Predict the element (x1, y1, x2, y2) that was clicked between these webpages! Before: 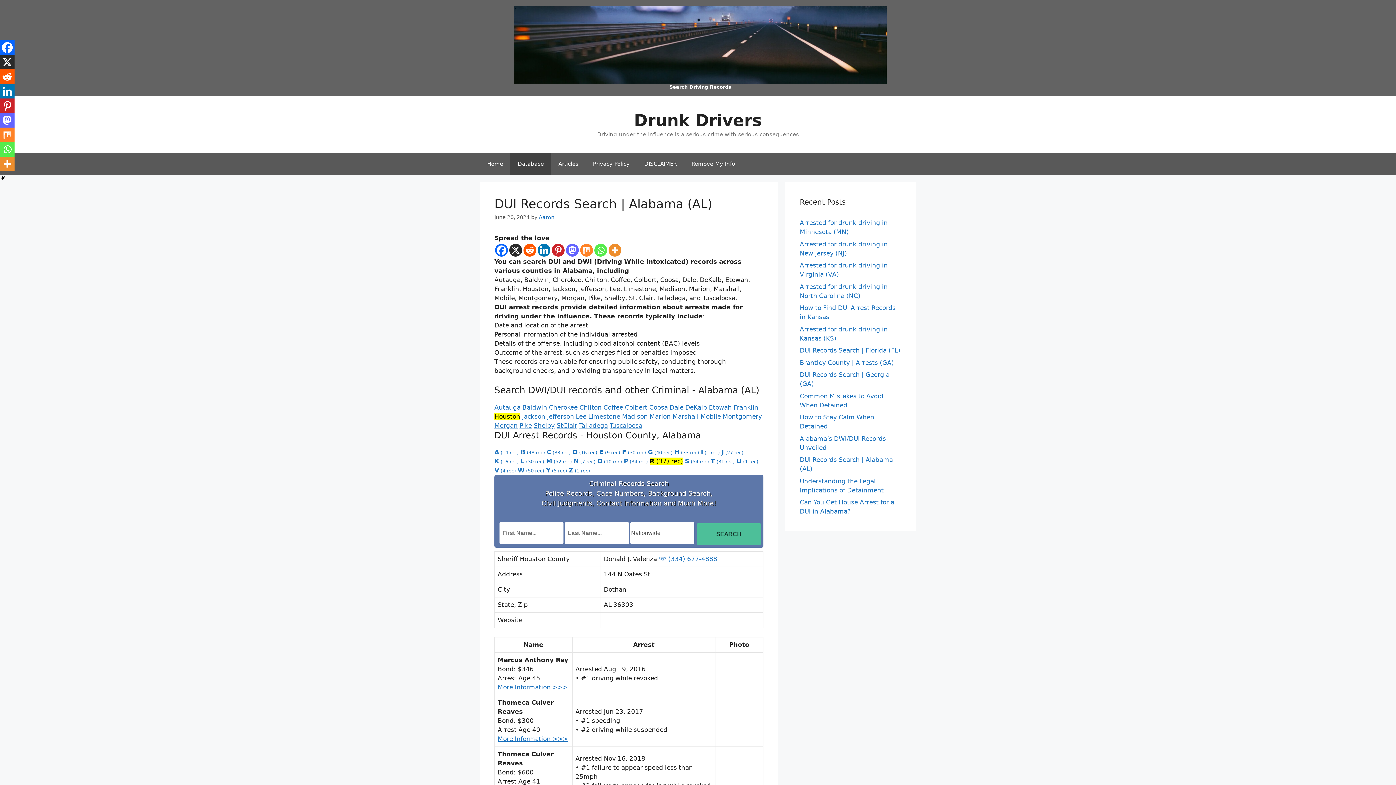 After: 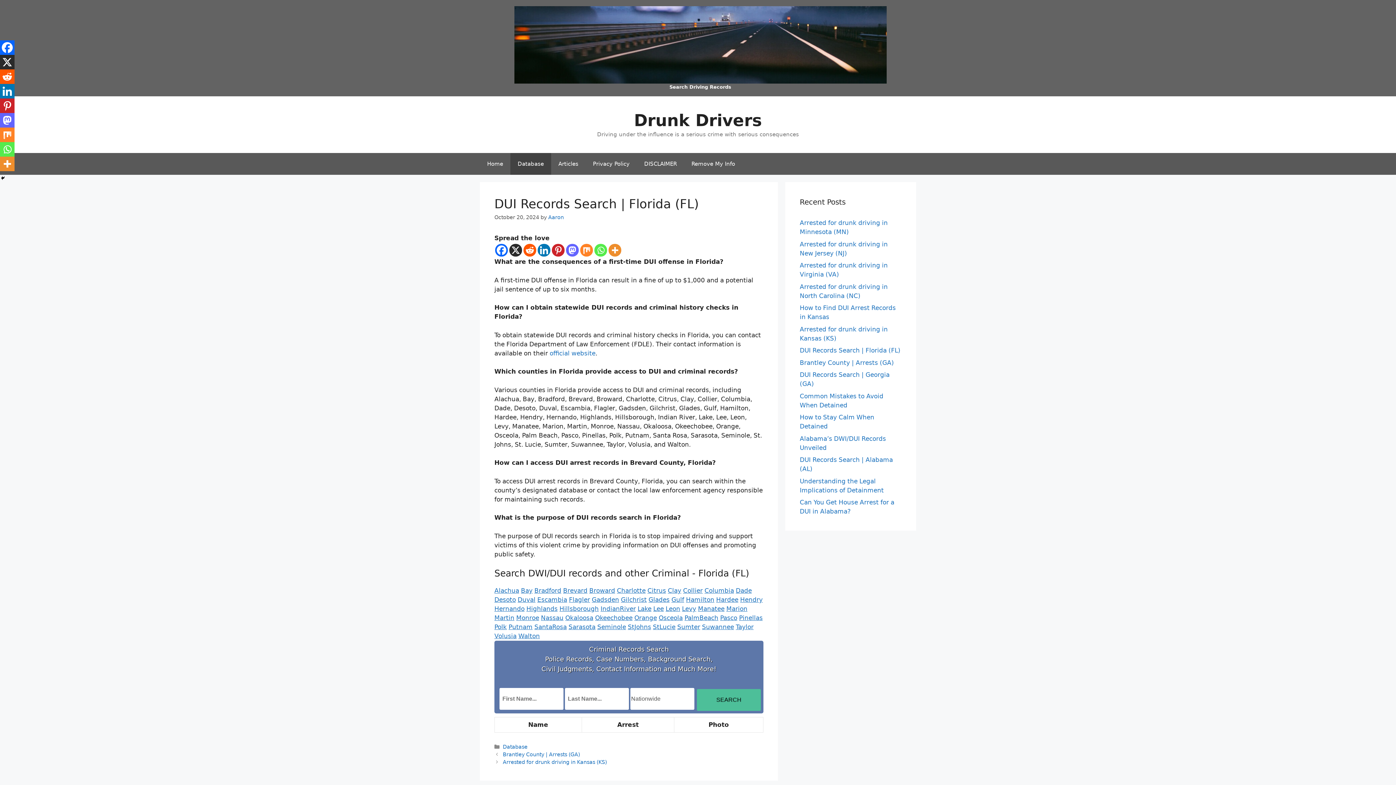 Action: label: DUI Records Search | Florida (FL) bbox: (800, 346, 900, 354)